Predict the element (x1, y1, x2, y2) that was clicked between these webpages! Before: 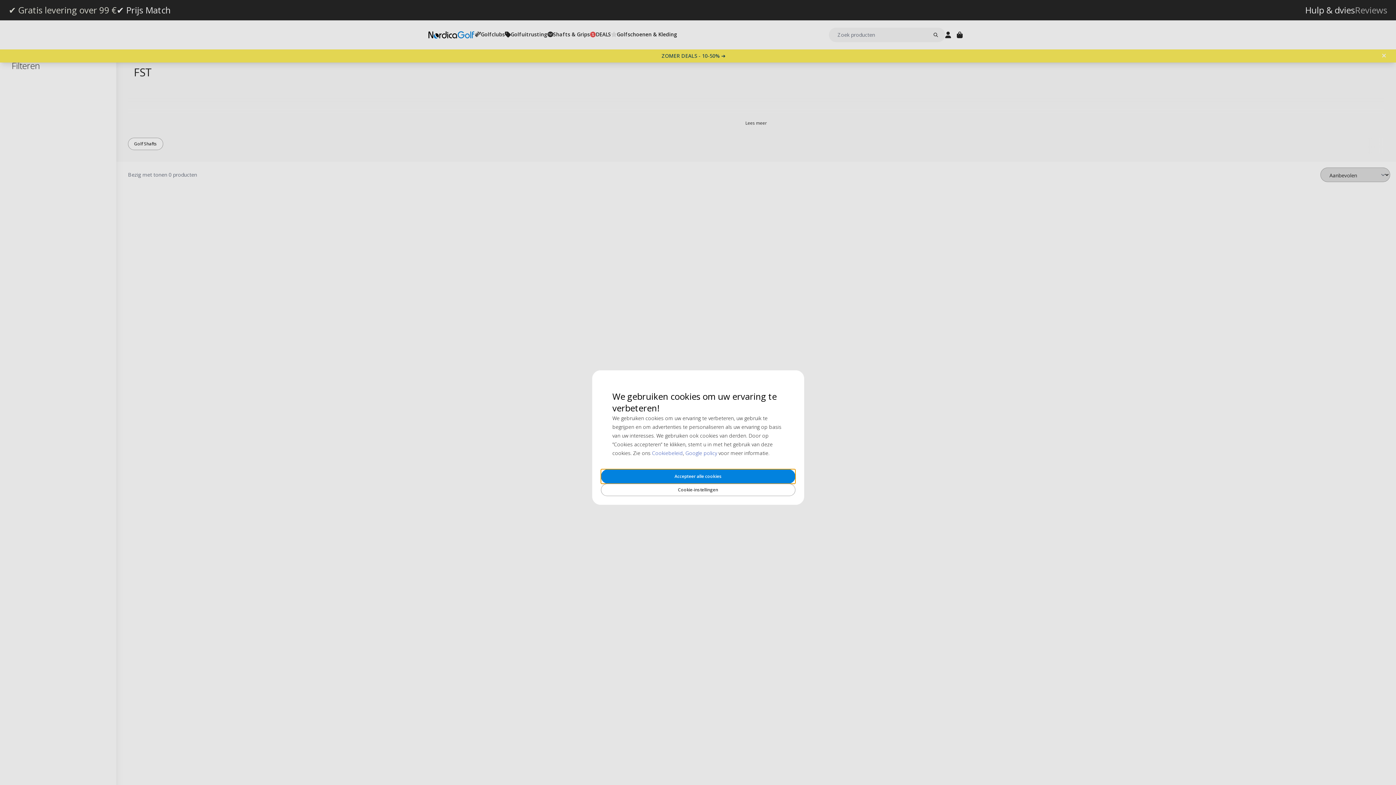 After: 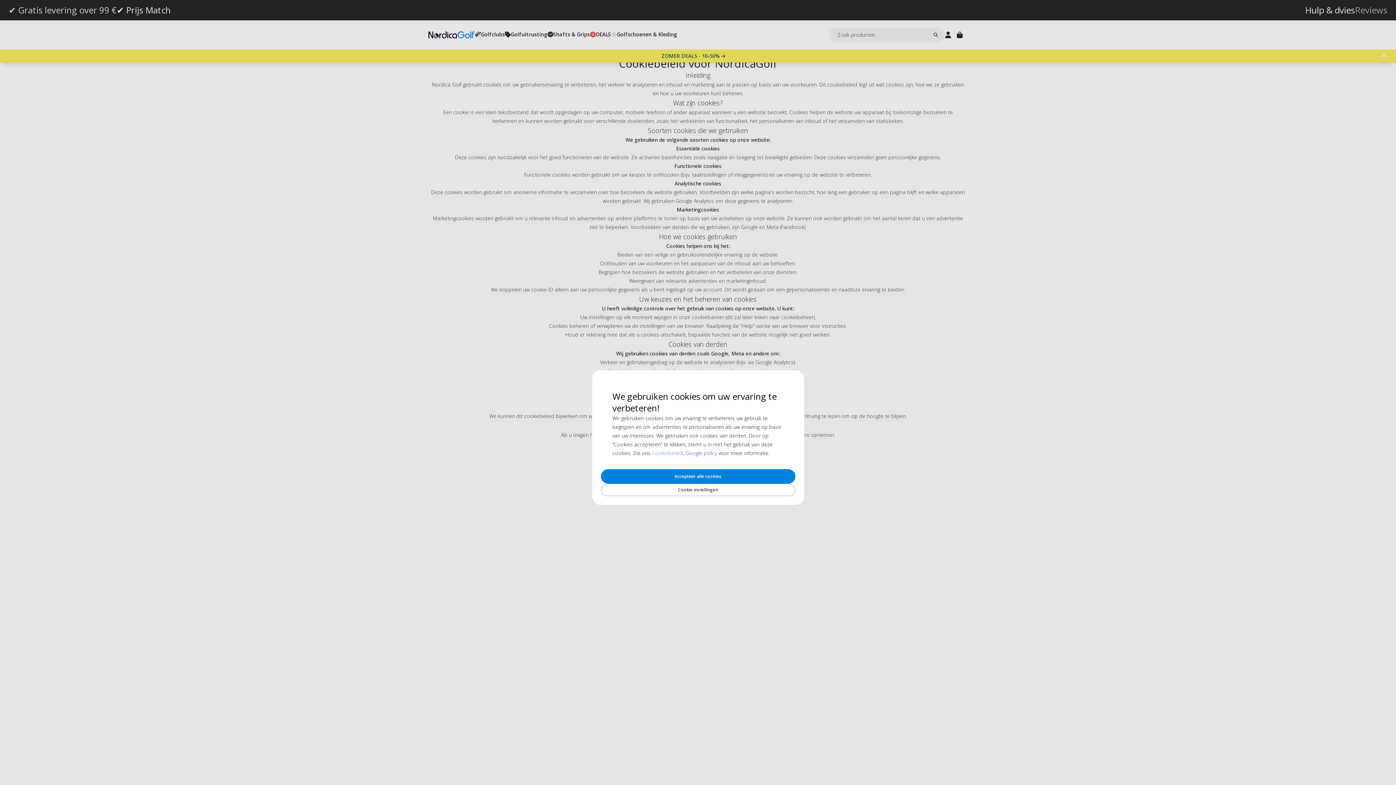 Action: label: Cookiebeleid bbox: (652, 449, 683, 456)